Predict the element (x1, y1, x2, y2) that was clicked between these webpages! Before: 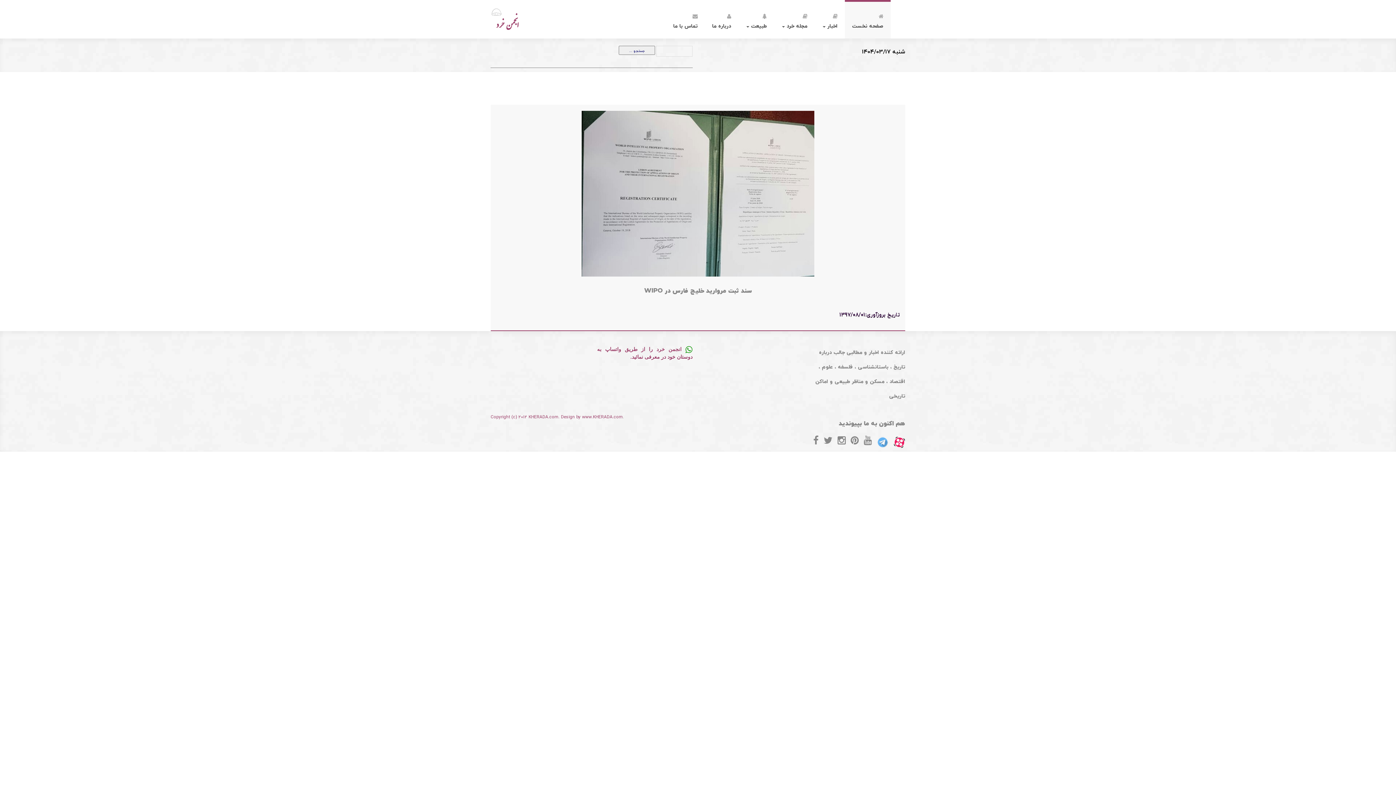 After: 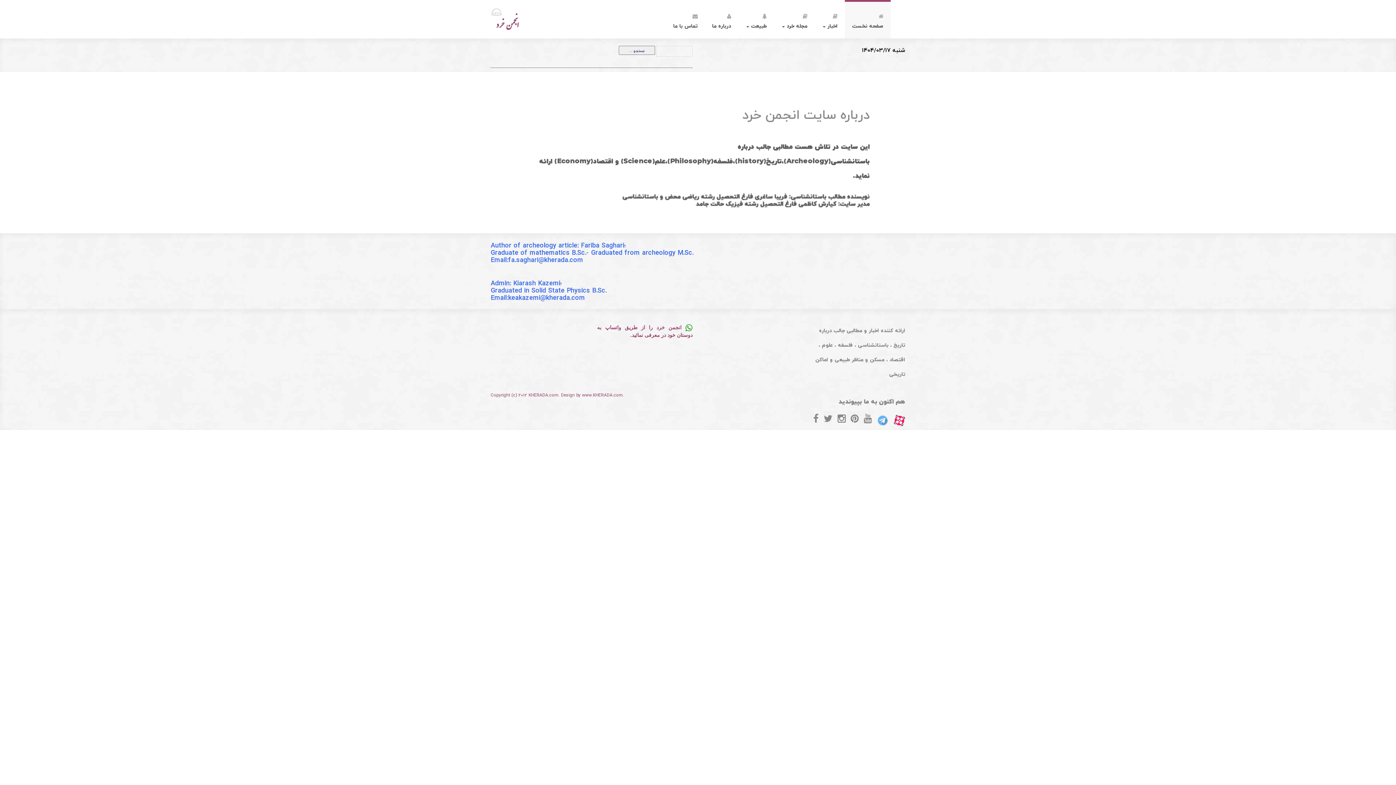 Action: label: 
درباره ما bbox: (705, 0, 738, 38)